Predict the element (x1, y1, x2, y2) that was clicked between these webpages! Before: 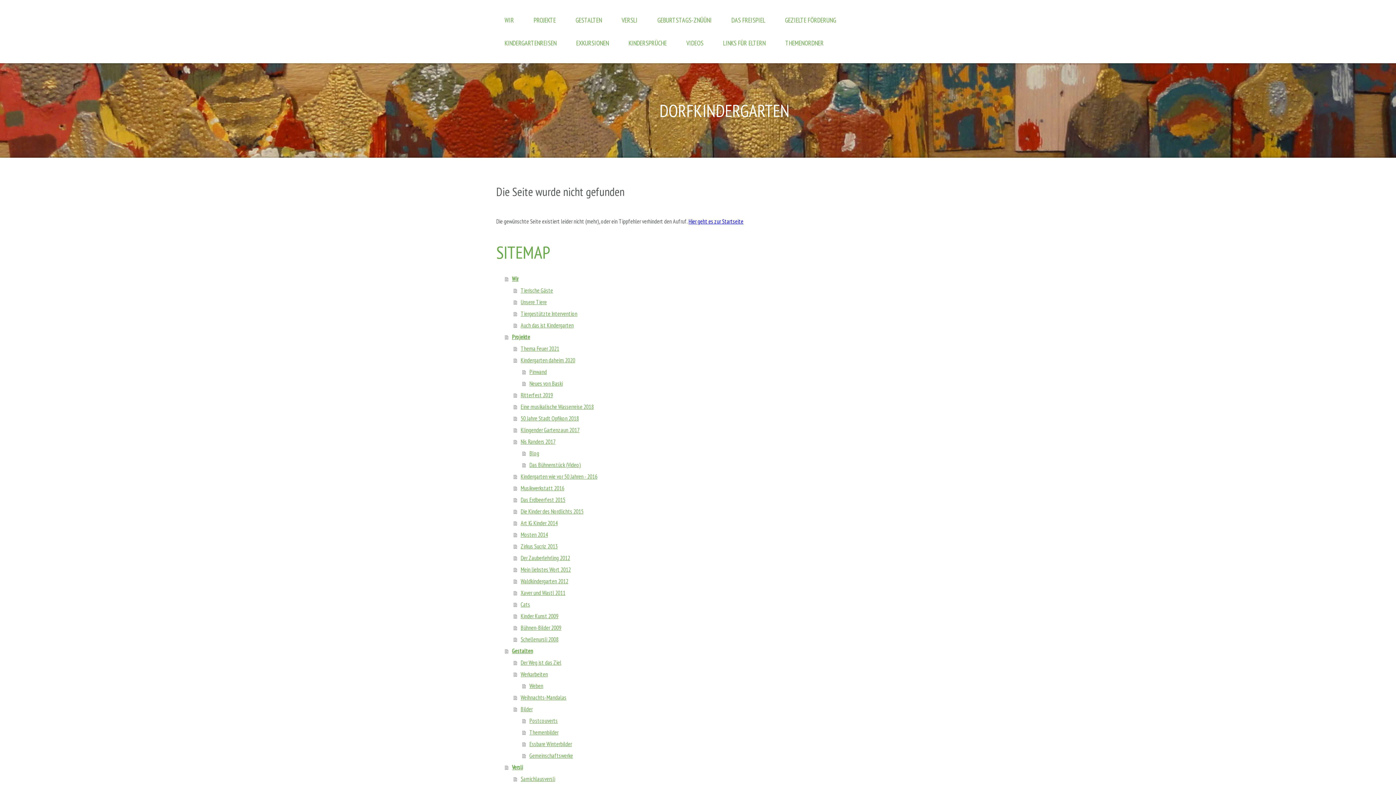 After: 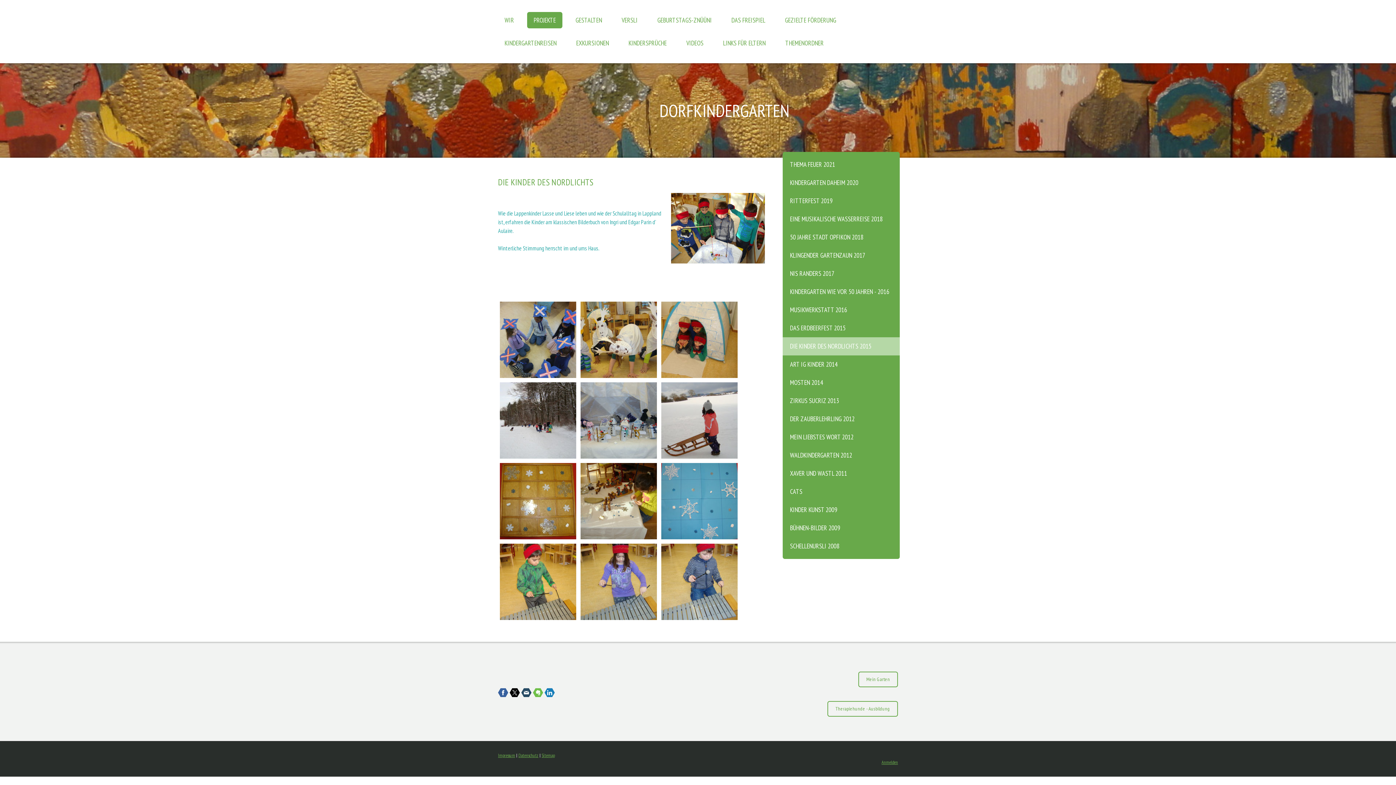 Action: bbox: (513, 505, 766, 517) label: Die Kinder des Nordlichts 2015